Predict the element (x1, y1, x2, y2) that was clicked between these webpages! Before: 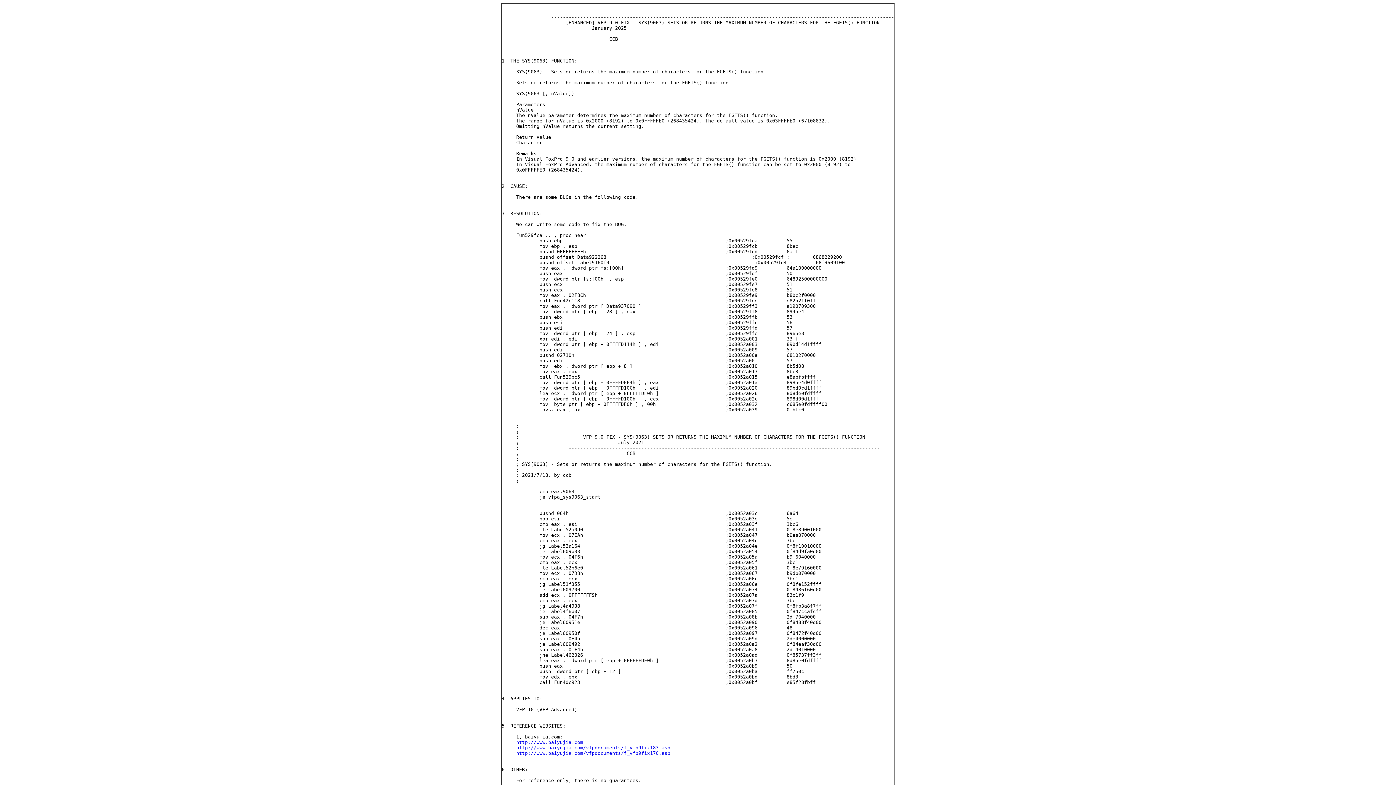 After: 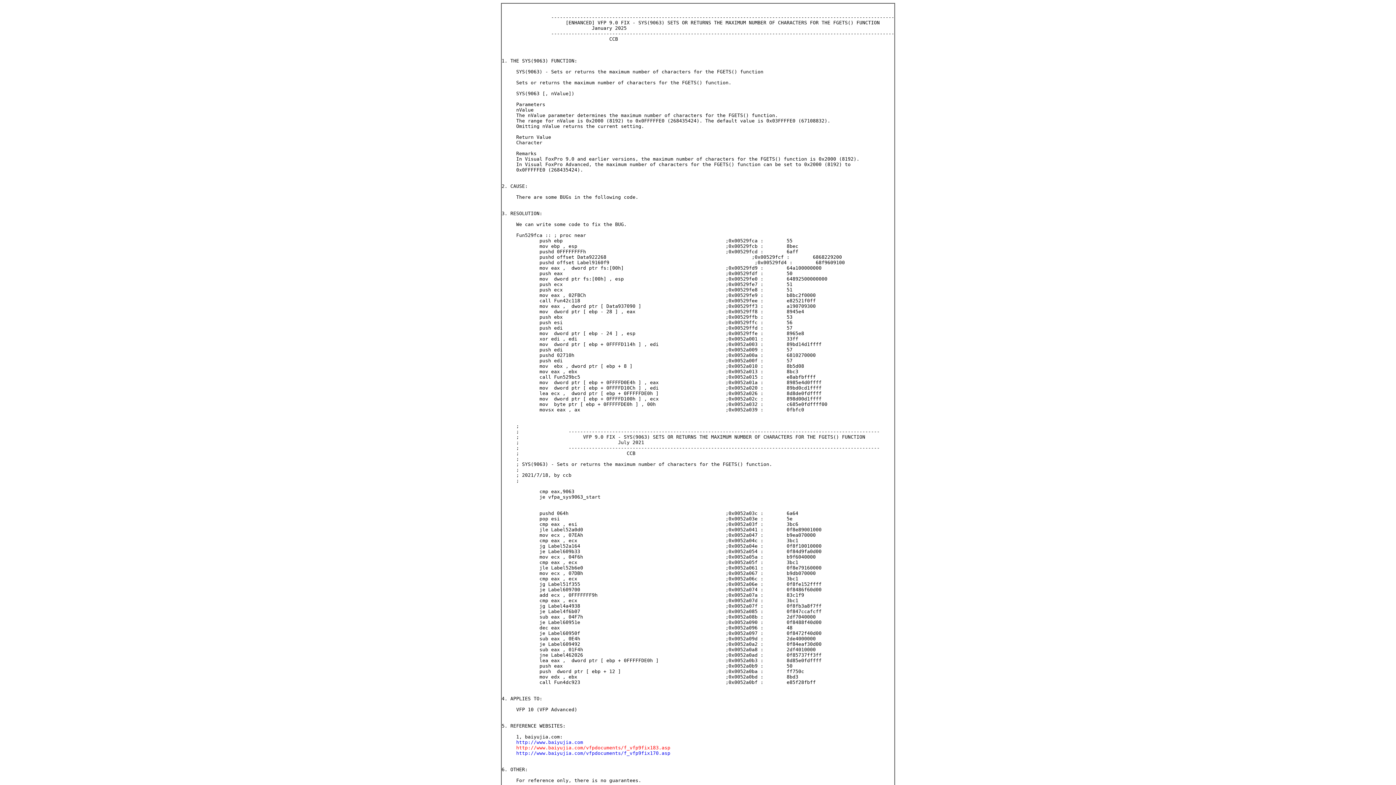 Action: label: http://www.baiyujia.com/vfpdocuments/f_vfp9fix183.asp bbox: (516, 745, 670, 750)